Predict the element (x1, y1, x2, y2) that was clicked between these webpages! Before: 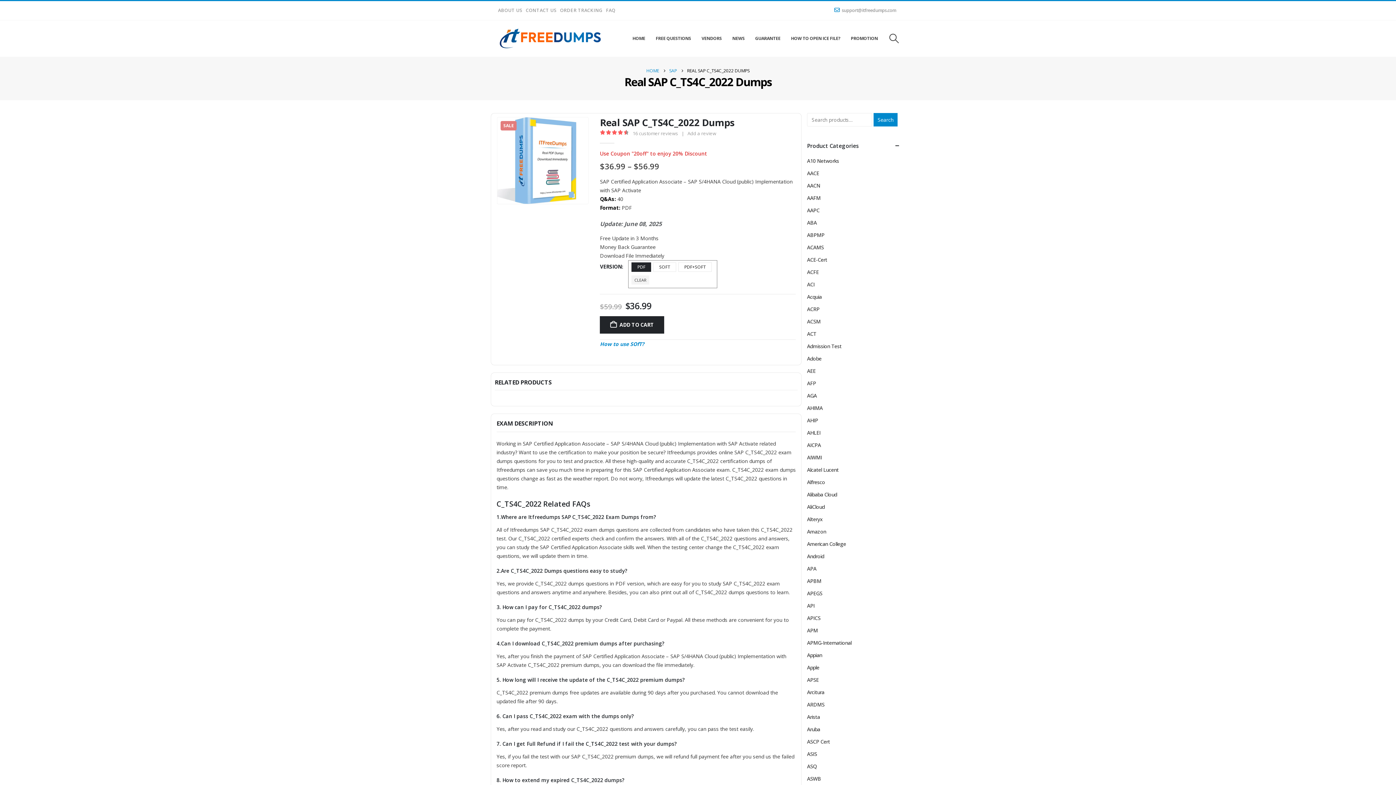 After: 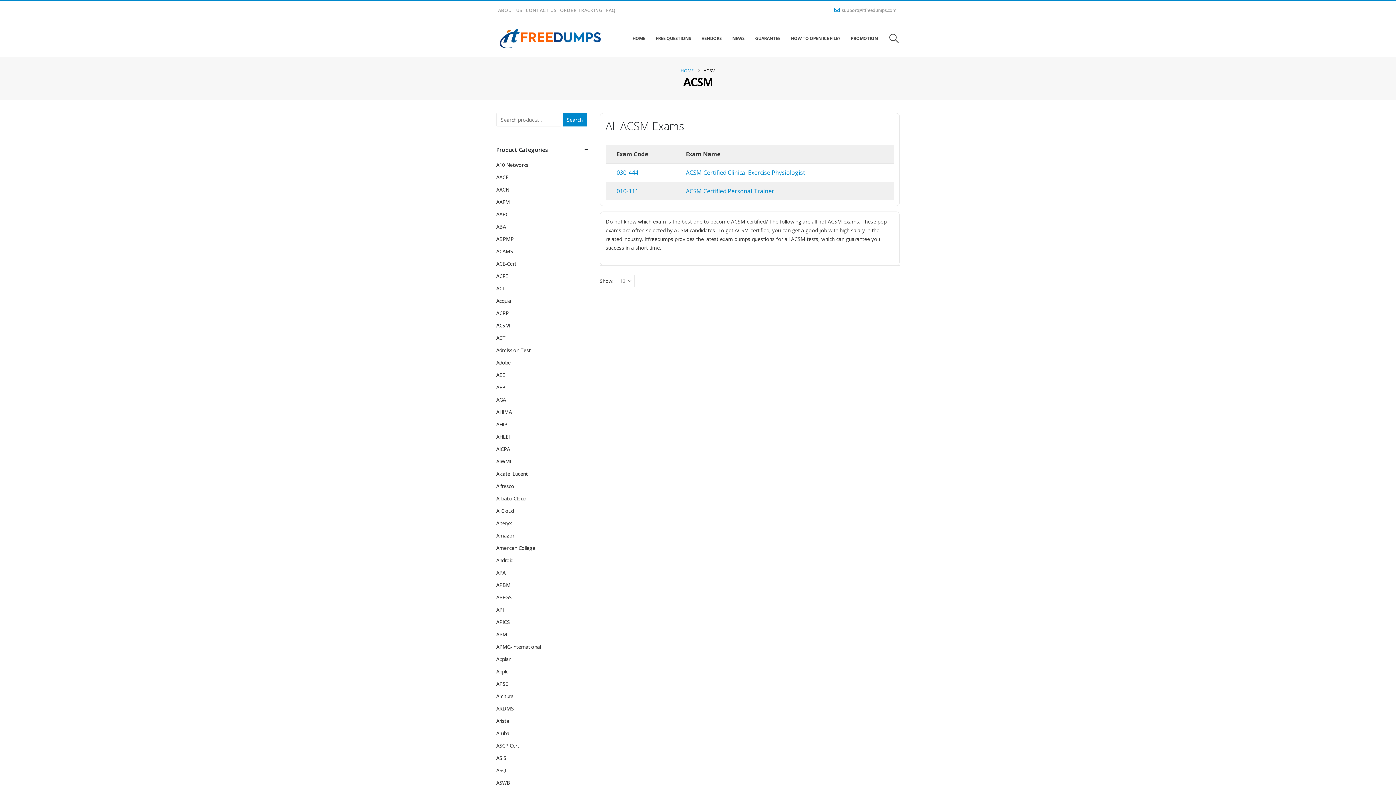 Action: bbox: (807, 315, 820, 328) label: ACSM